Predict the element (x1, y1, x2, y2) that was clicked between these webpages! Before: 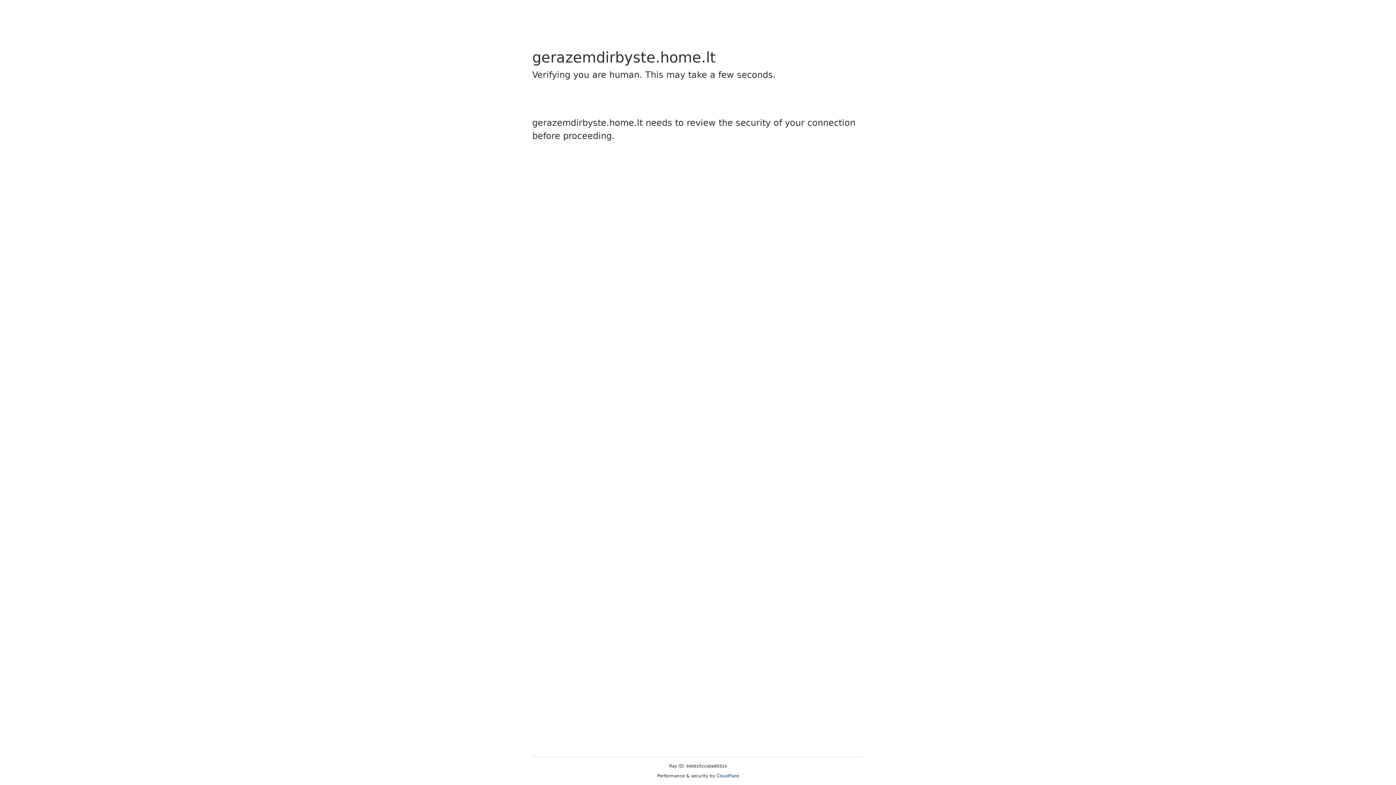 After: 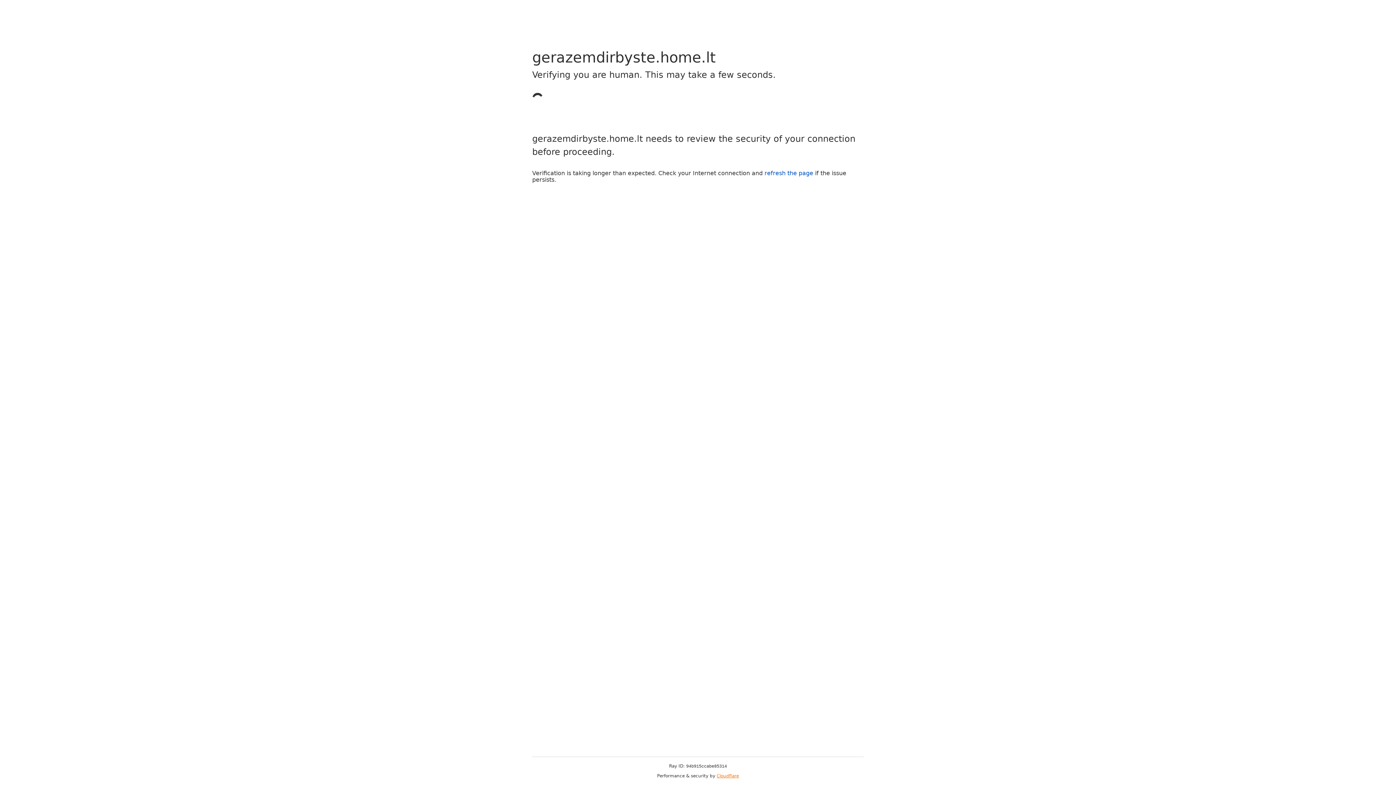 Action: bbox: (716, 773, 739, 778) label: Cloudflare